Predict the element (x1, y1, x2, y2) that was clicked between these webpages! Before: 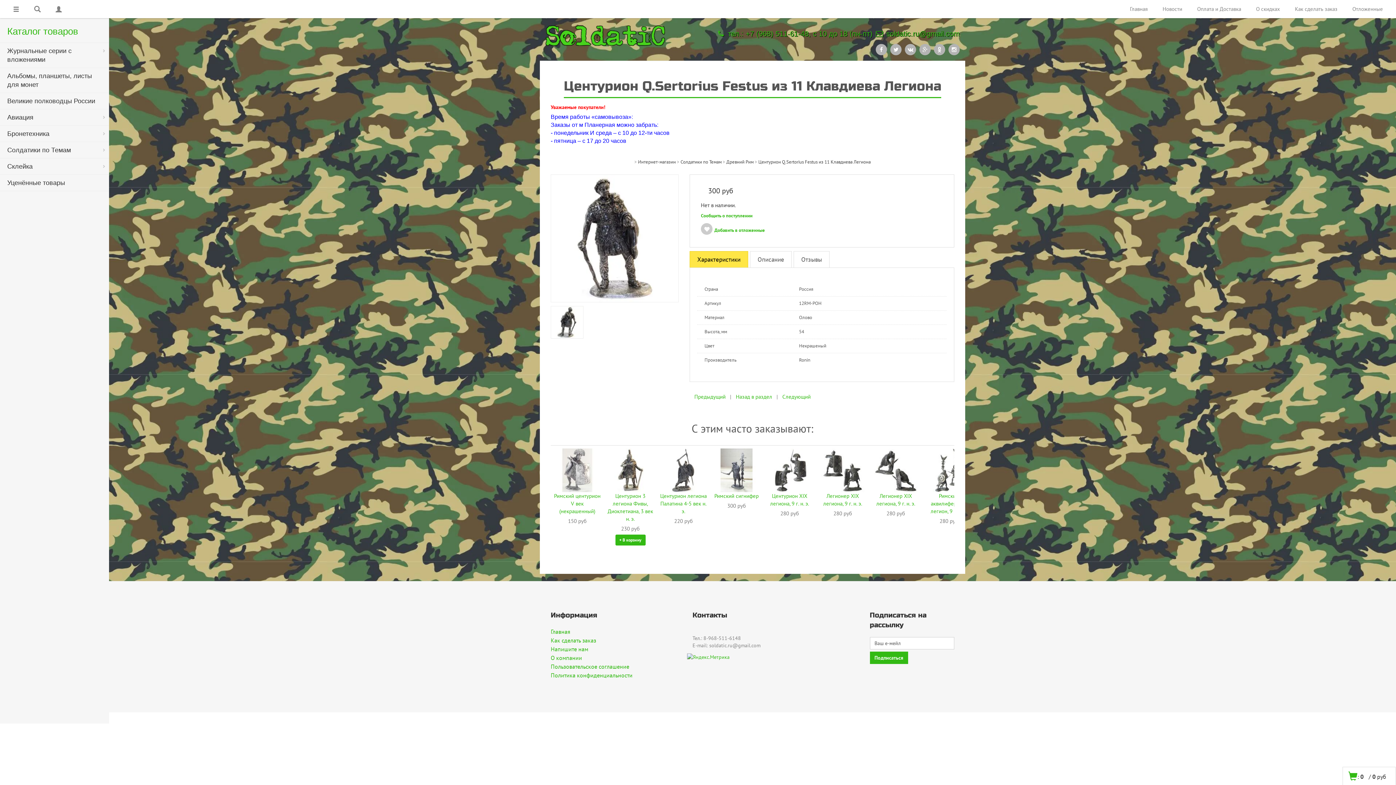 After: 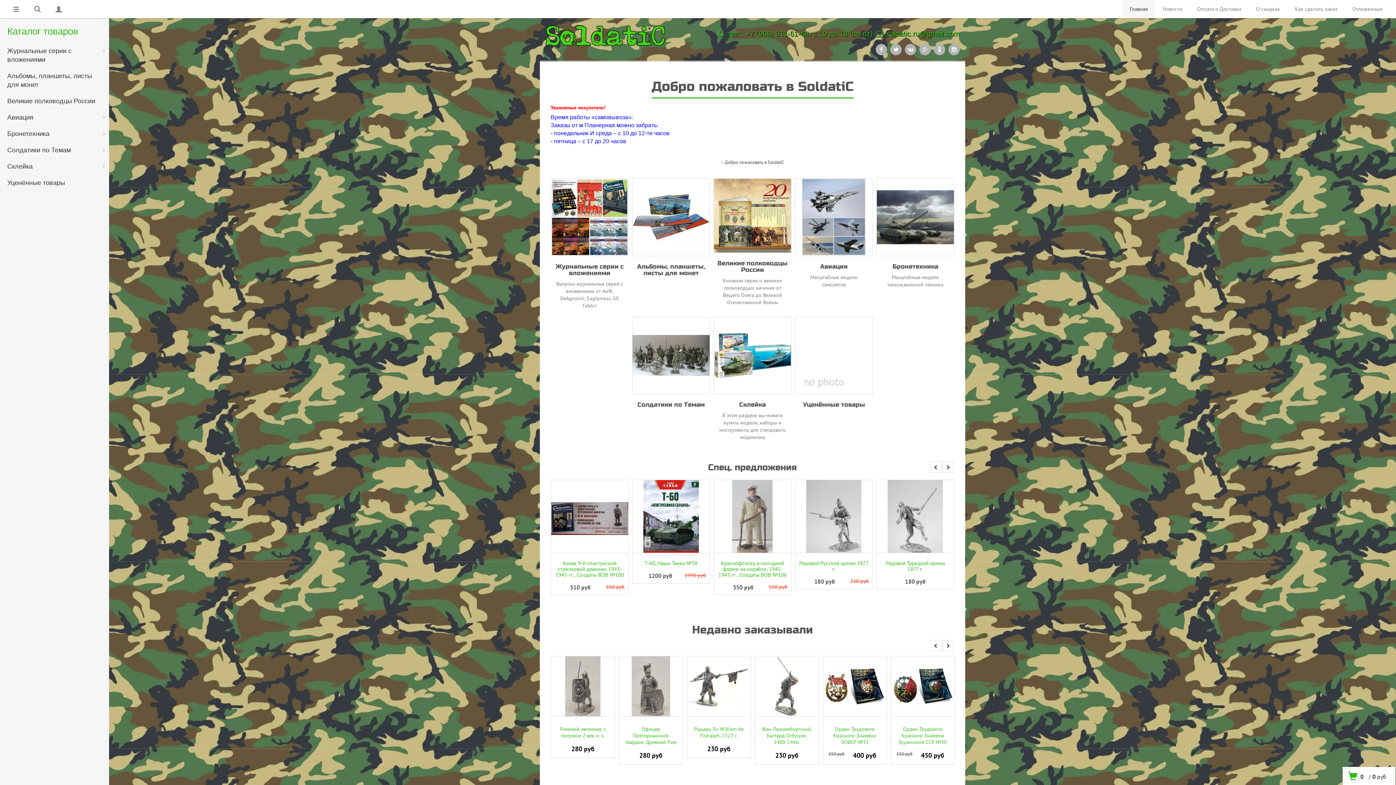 Action: bbox: (919, 44, 930, 55)